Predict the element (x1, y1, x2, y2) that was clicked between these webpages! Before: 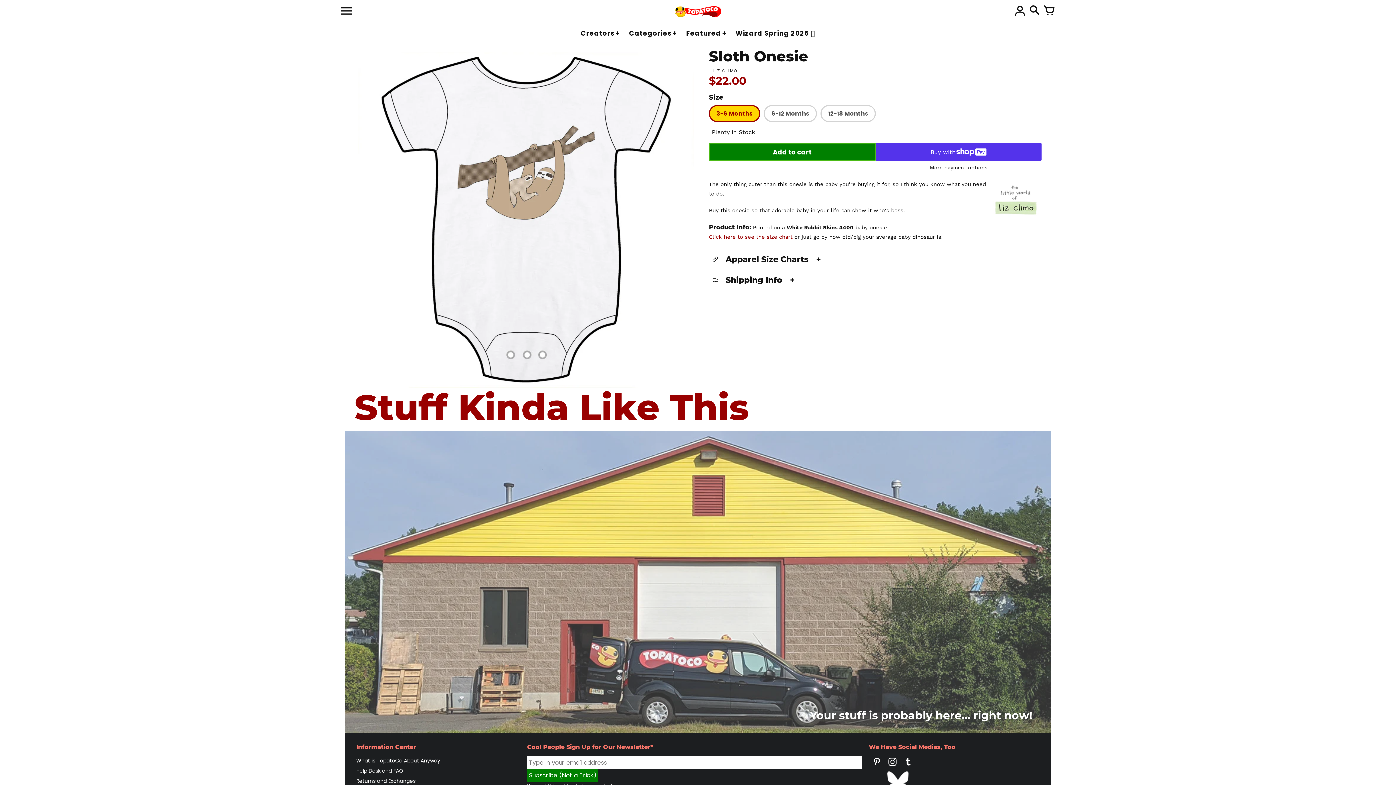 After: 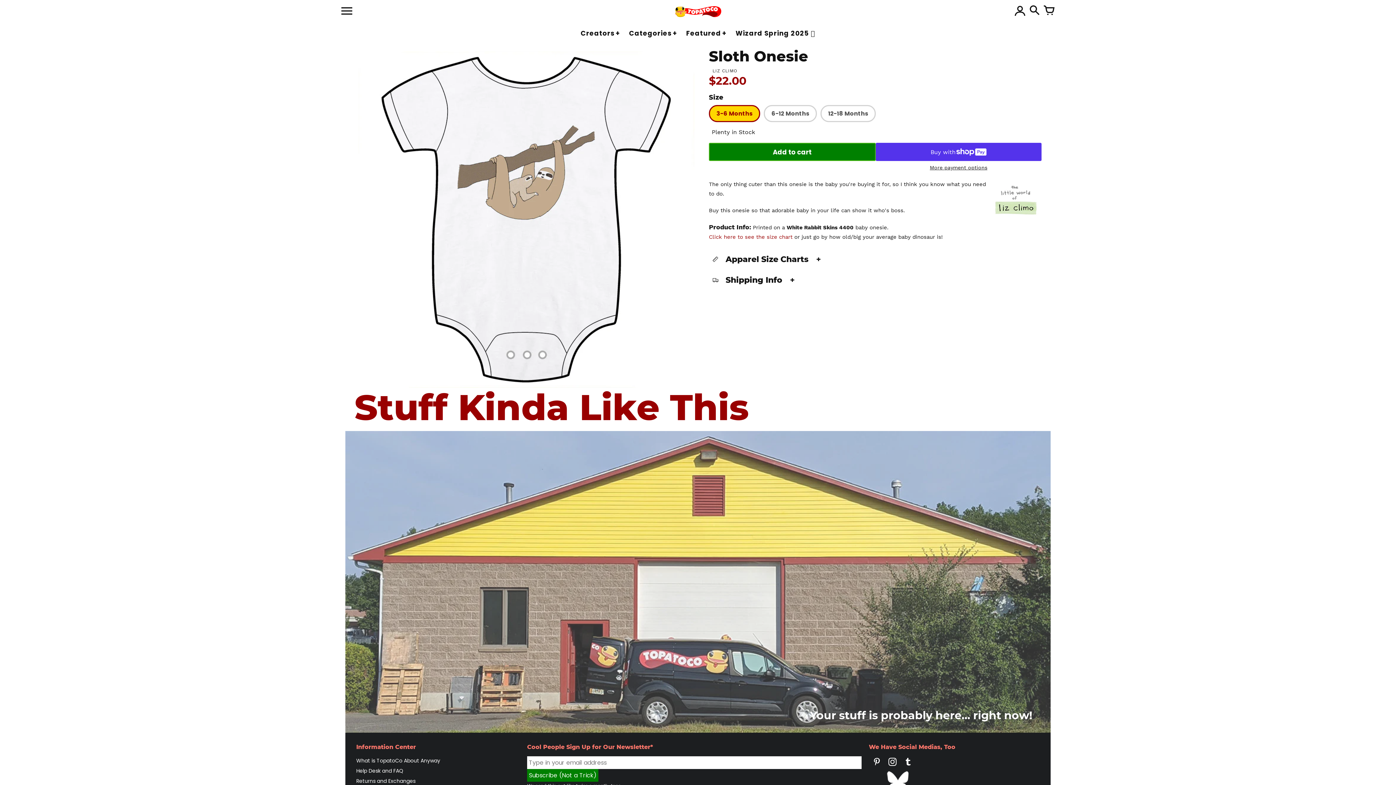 Action: label: TopatoCo on Pinterest (opens in new window) bbox: (870, 763, 883, 770)